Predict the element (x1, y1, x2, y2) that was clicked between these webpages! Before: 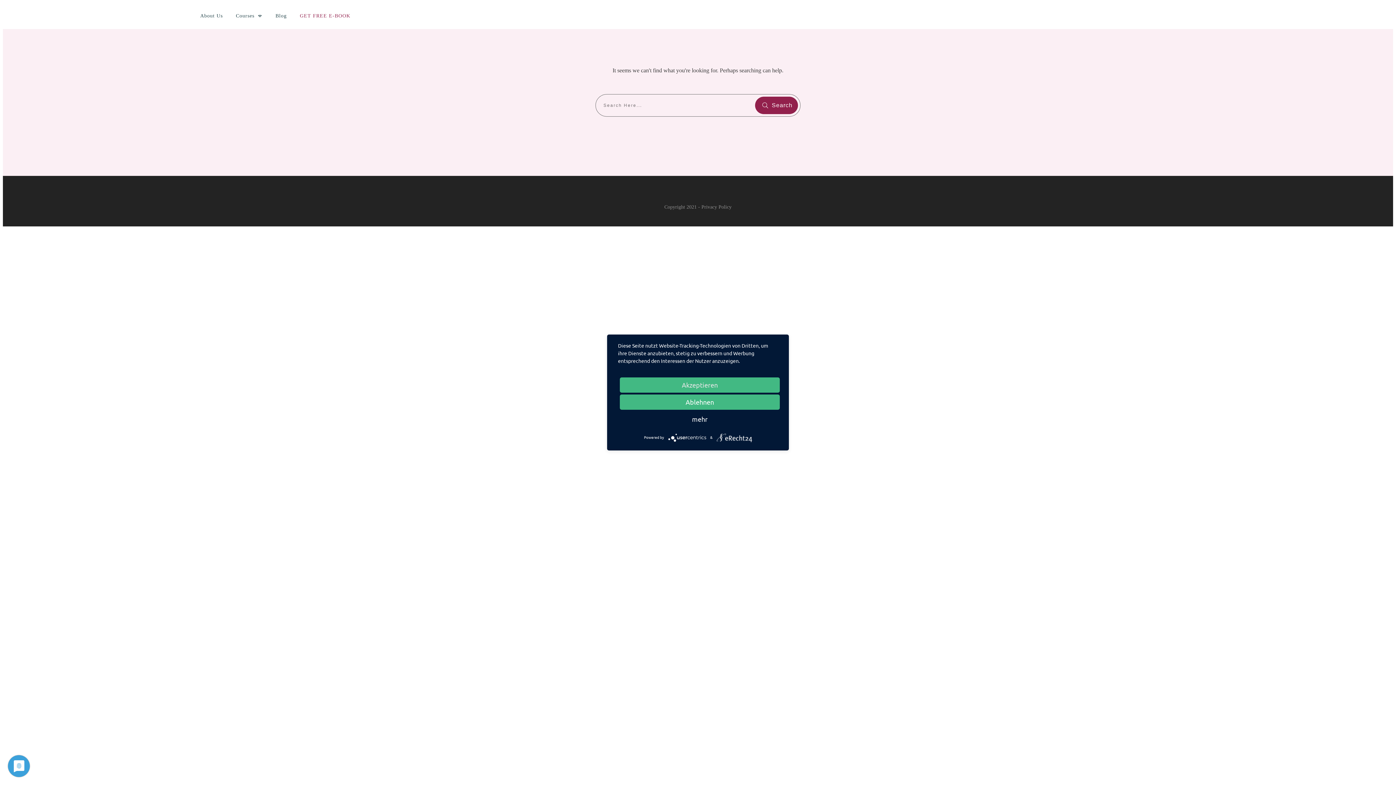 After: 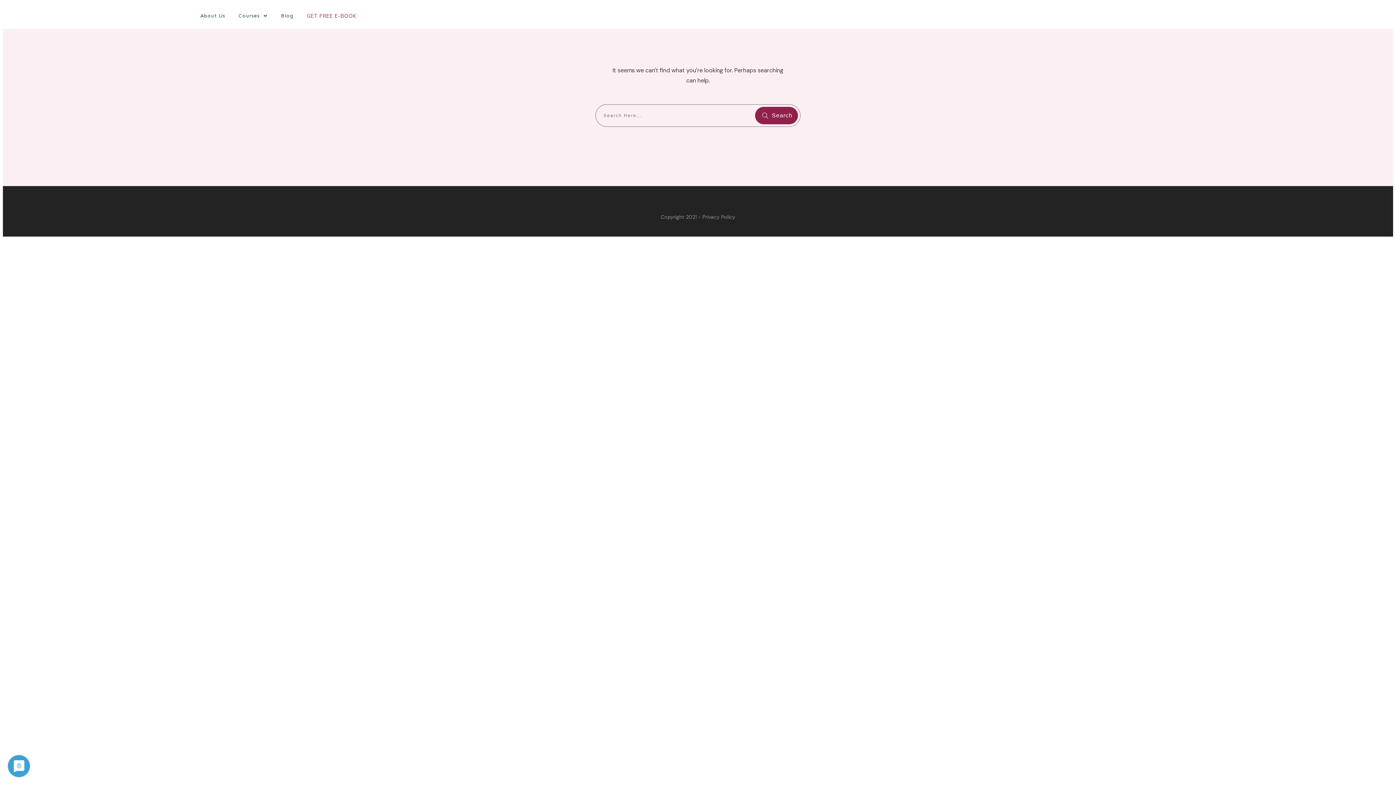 Action: label: Akzeptieren bbox: (620, 377, 780, 392)